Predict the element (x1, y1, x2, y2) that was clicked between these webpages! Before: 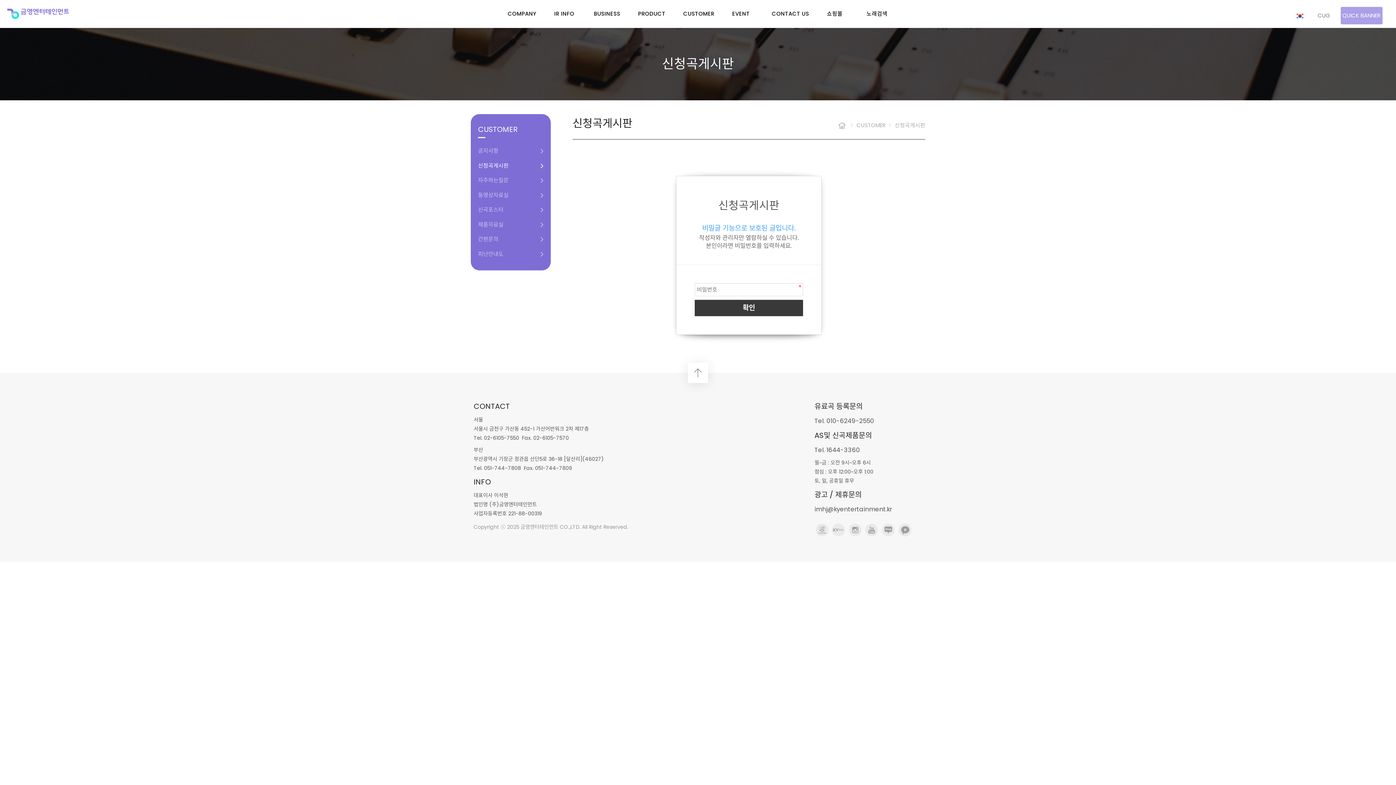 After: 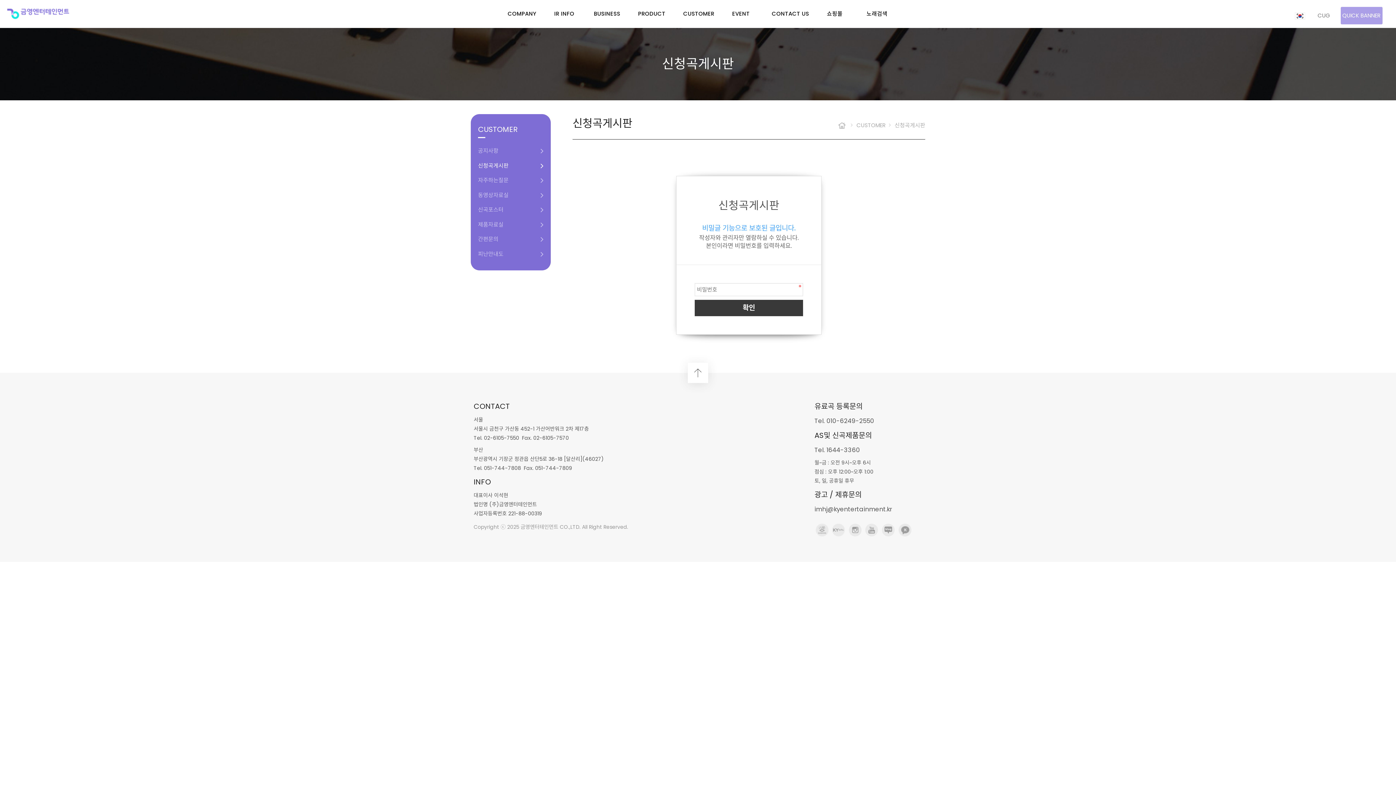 Action: bbox: (688, 362, 708, 383)